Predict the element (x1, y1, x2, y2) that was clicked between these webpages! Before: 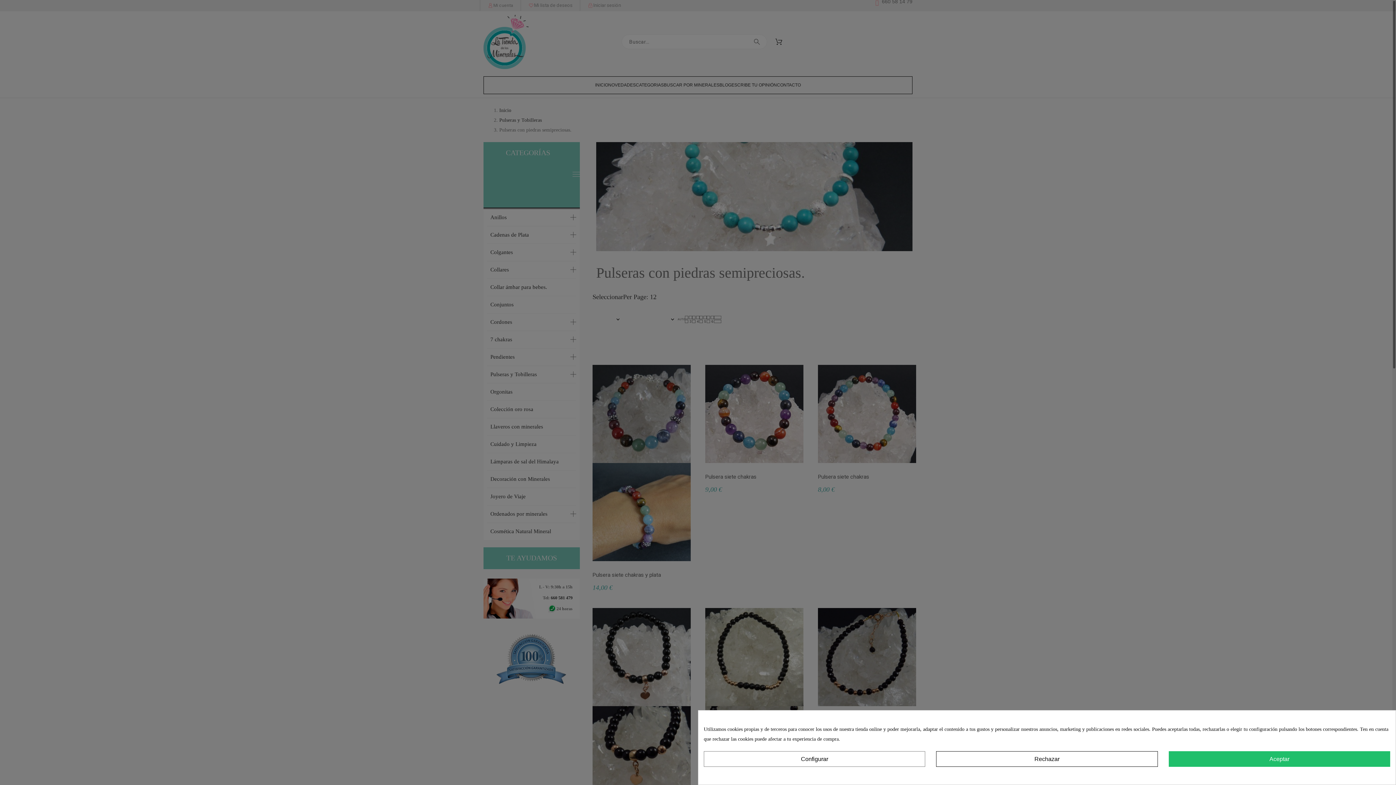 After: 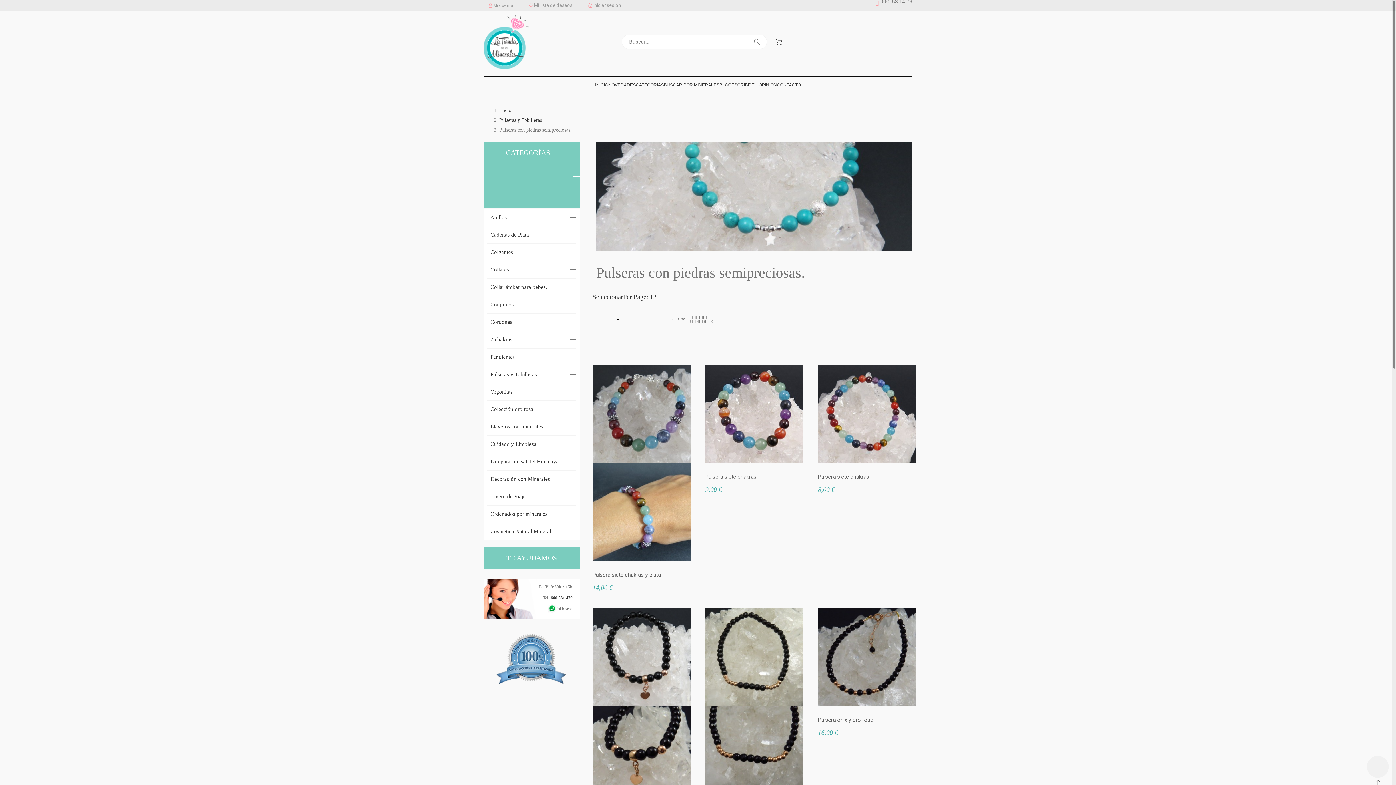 Action: label: Aceptar bbox: (1168, 751, 1390, 767)